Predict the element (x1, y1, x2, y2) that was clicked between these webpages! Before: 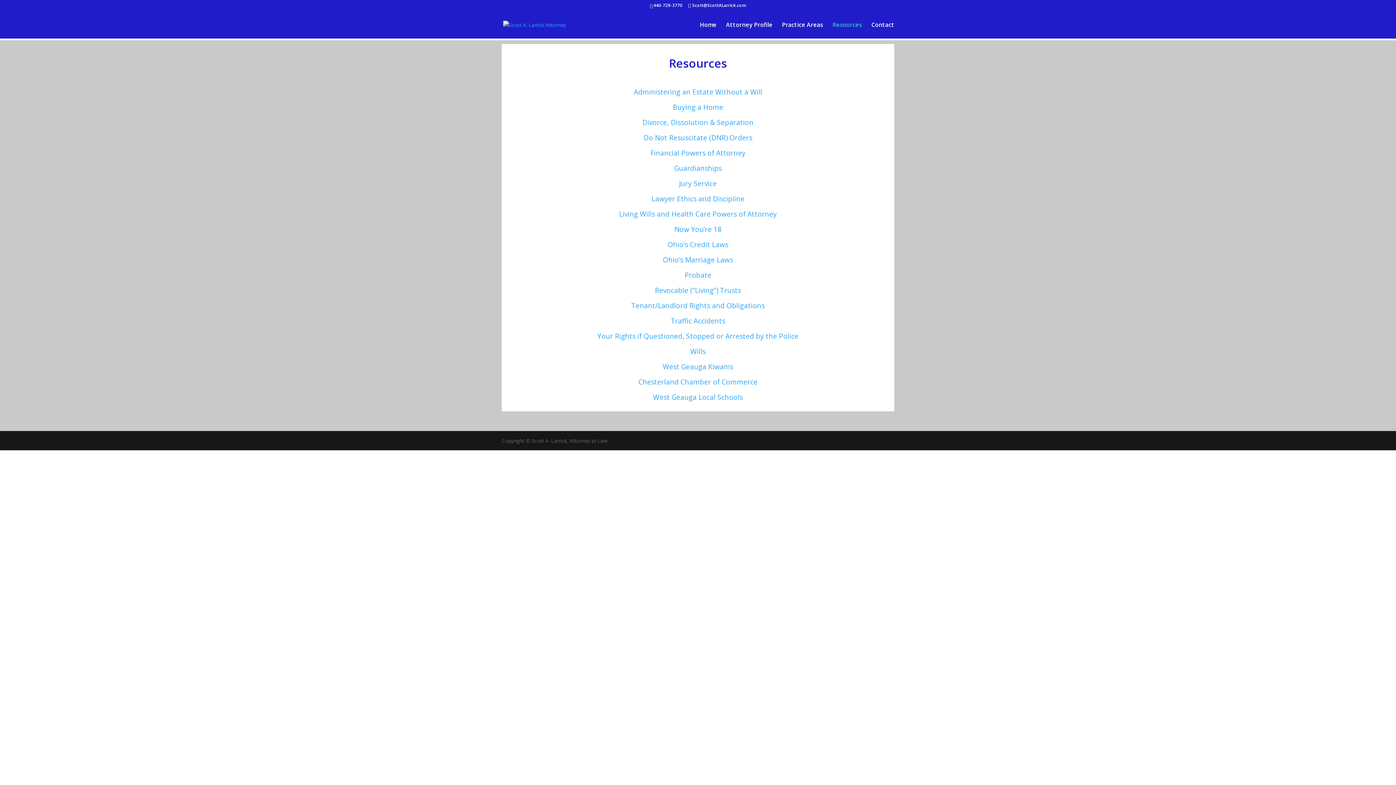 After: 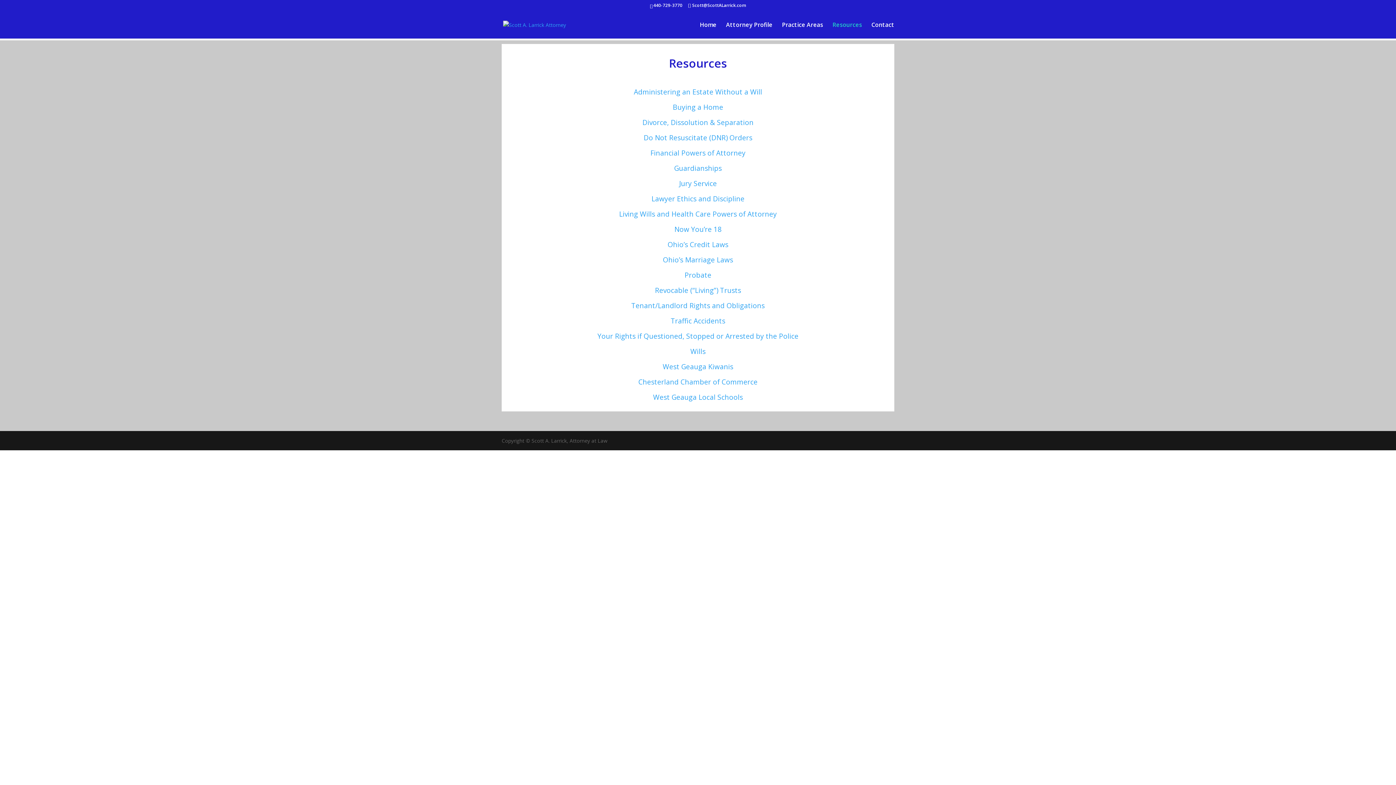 Action: label: Resources bbox: (832, 22, 862, 38)